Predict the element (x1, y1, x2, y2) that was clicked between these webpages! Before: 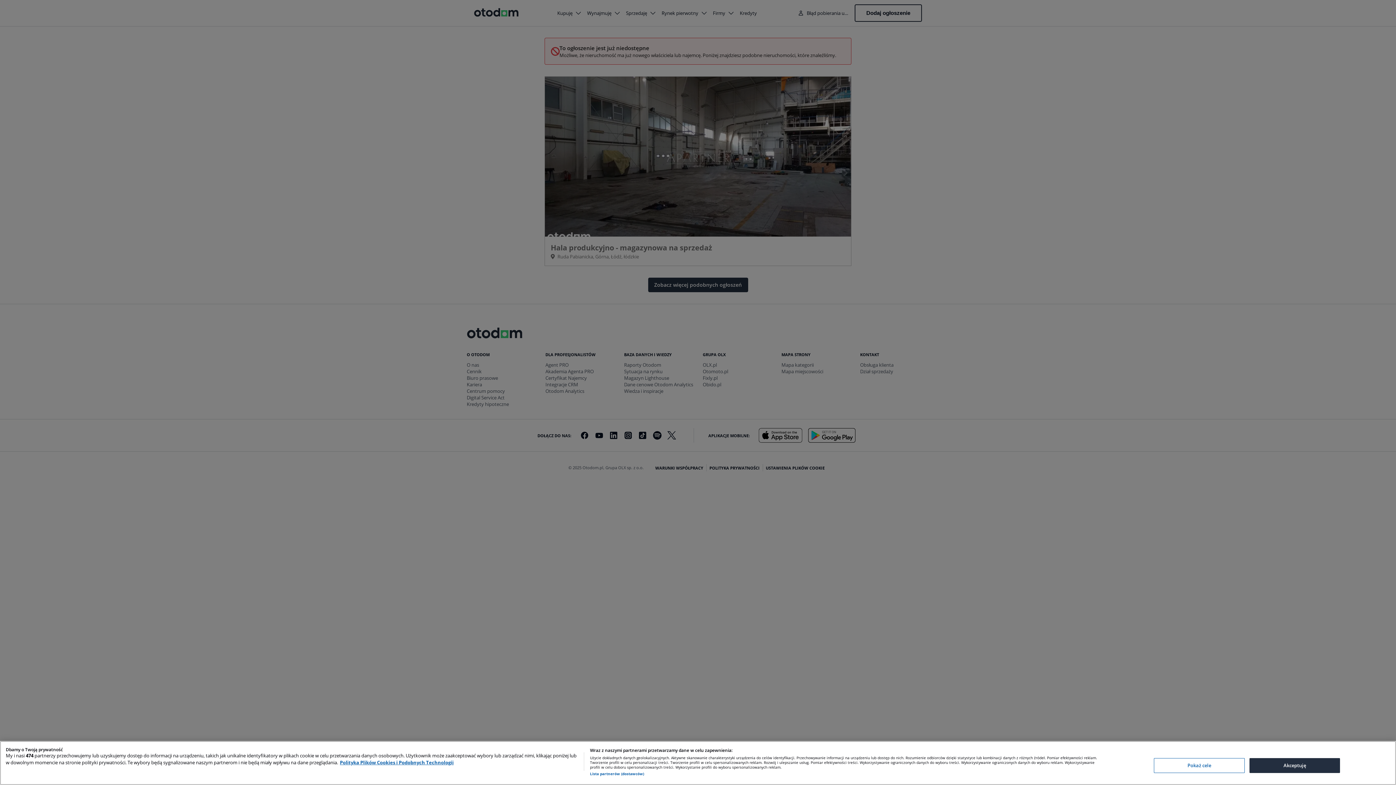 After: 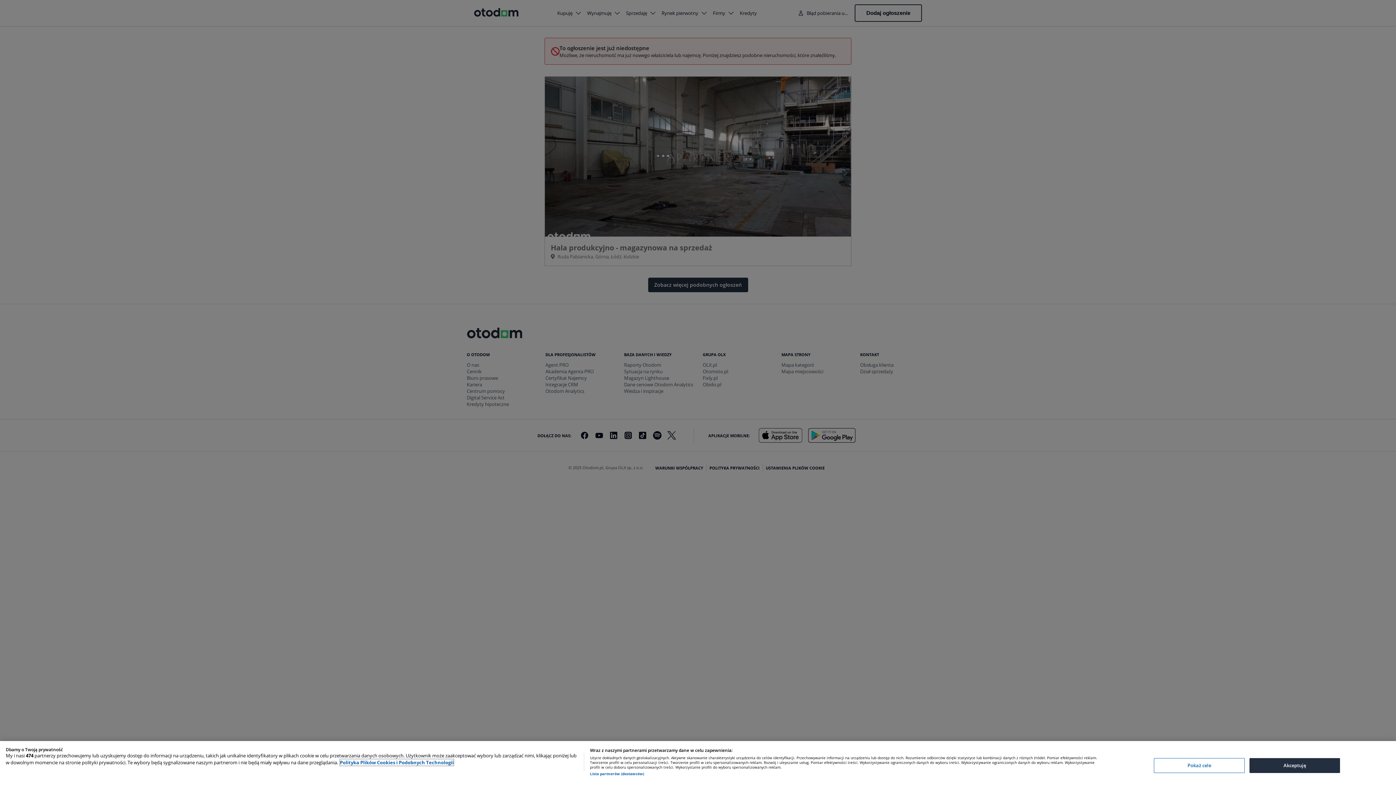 Action: bbox: (340, 759, 453, 766) label: Więcej informacji o Twojej prywatności, otwiera się w nowym oknie